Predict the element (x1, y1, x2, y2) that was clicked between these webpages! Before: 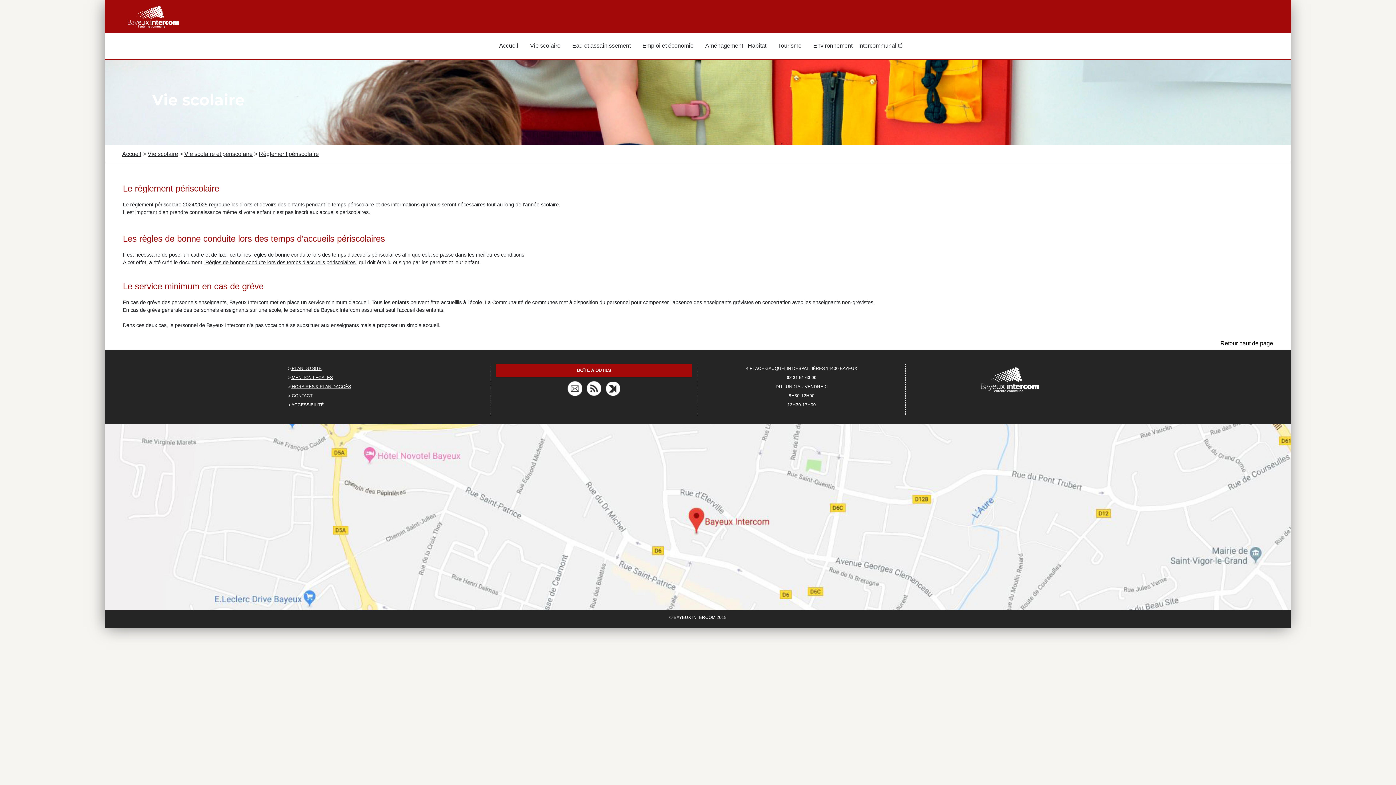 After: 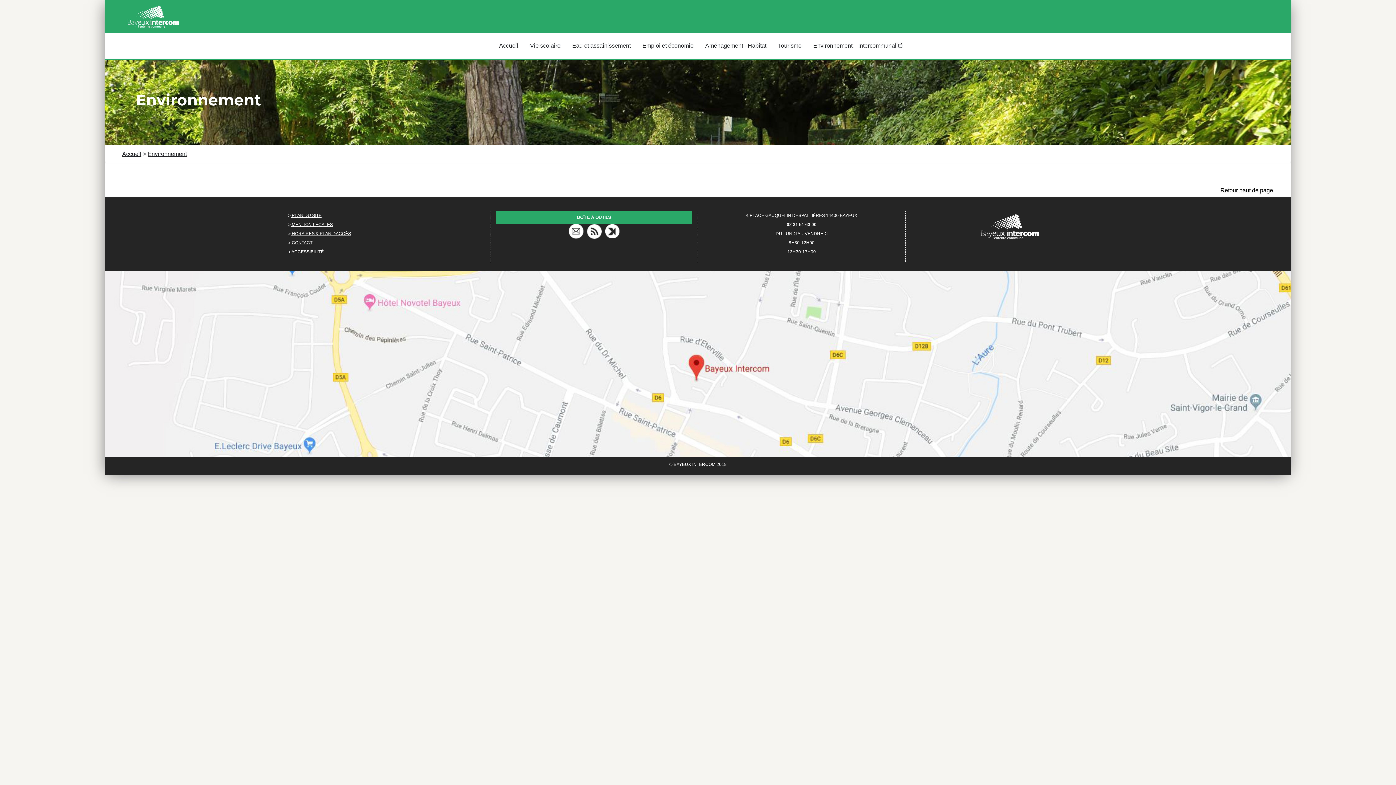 Action: bbox: (807, 32, 858, 58) label: Environnement